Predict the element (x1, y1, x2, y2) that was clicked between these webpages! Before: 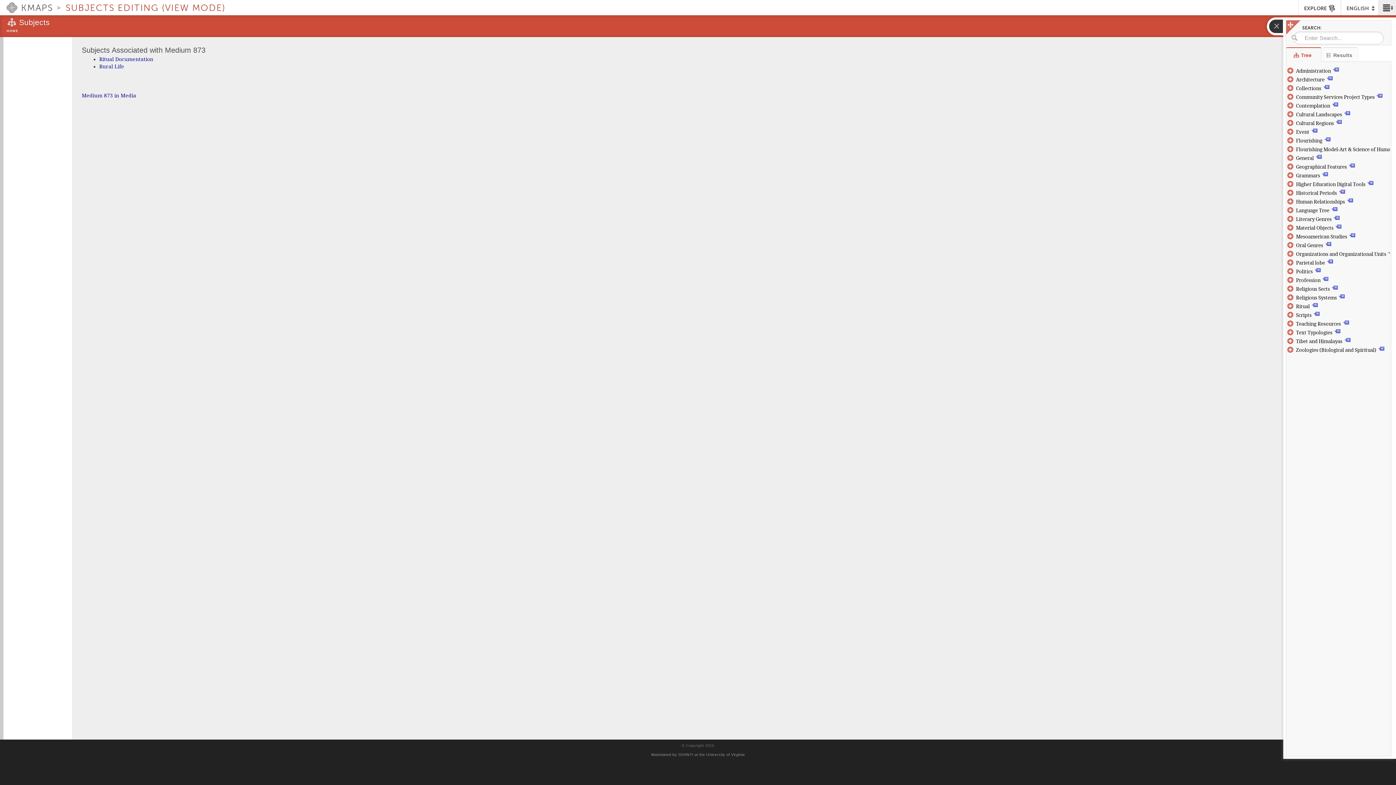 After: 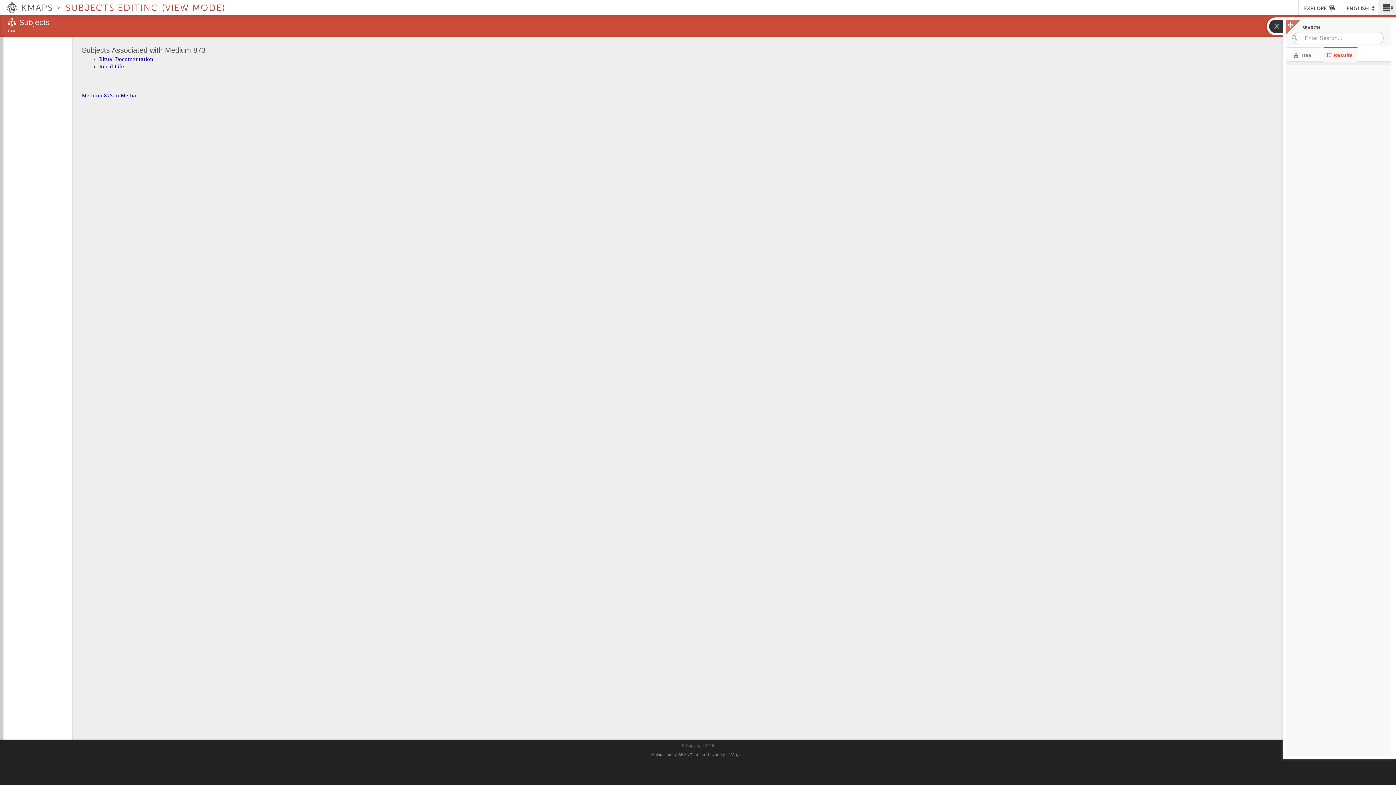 Action: bbox: (1323, 47, 1358, 61) label: Results